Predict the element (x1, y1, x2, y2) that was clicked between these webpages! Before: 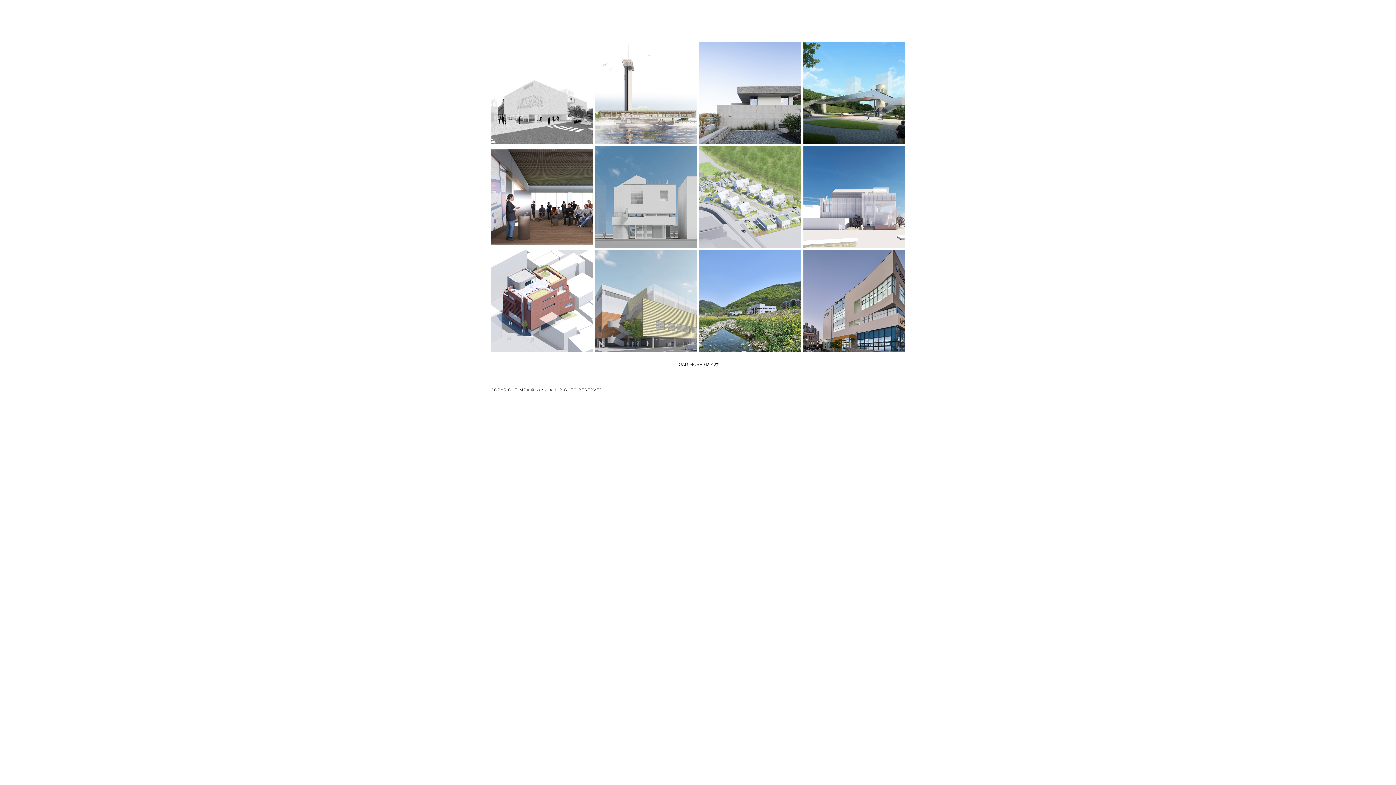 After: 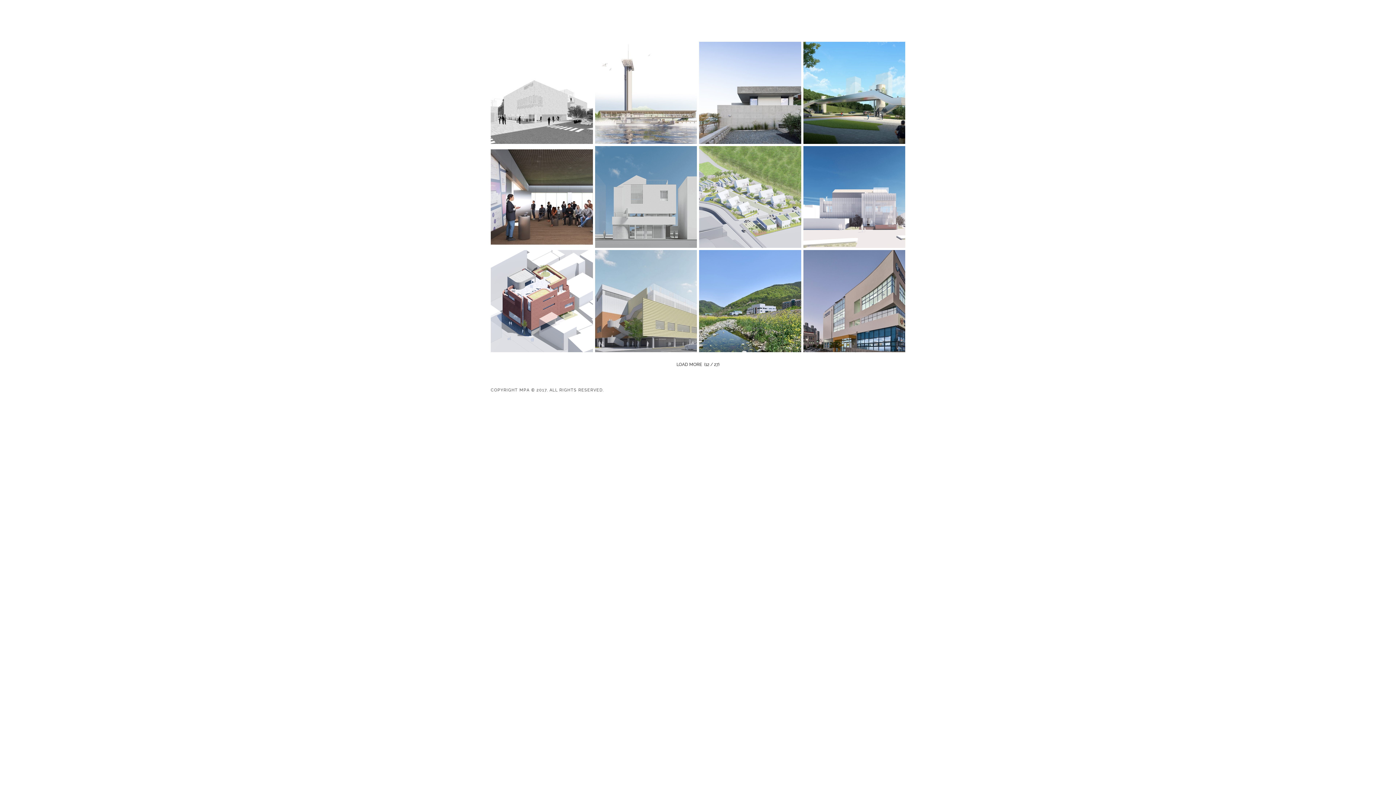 Action: label: ABOUT bbox: (813, 8, 842, 28)